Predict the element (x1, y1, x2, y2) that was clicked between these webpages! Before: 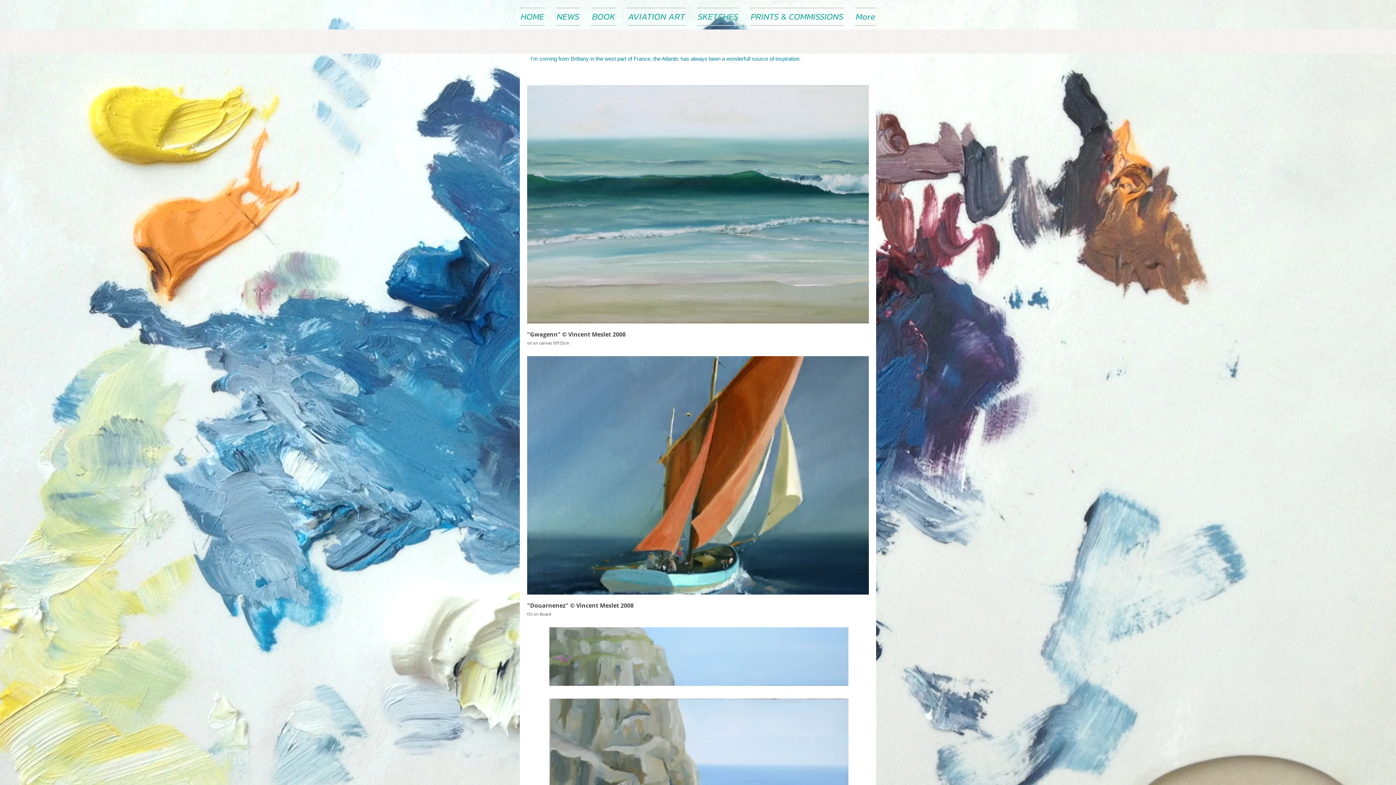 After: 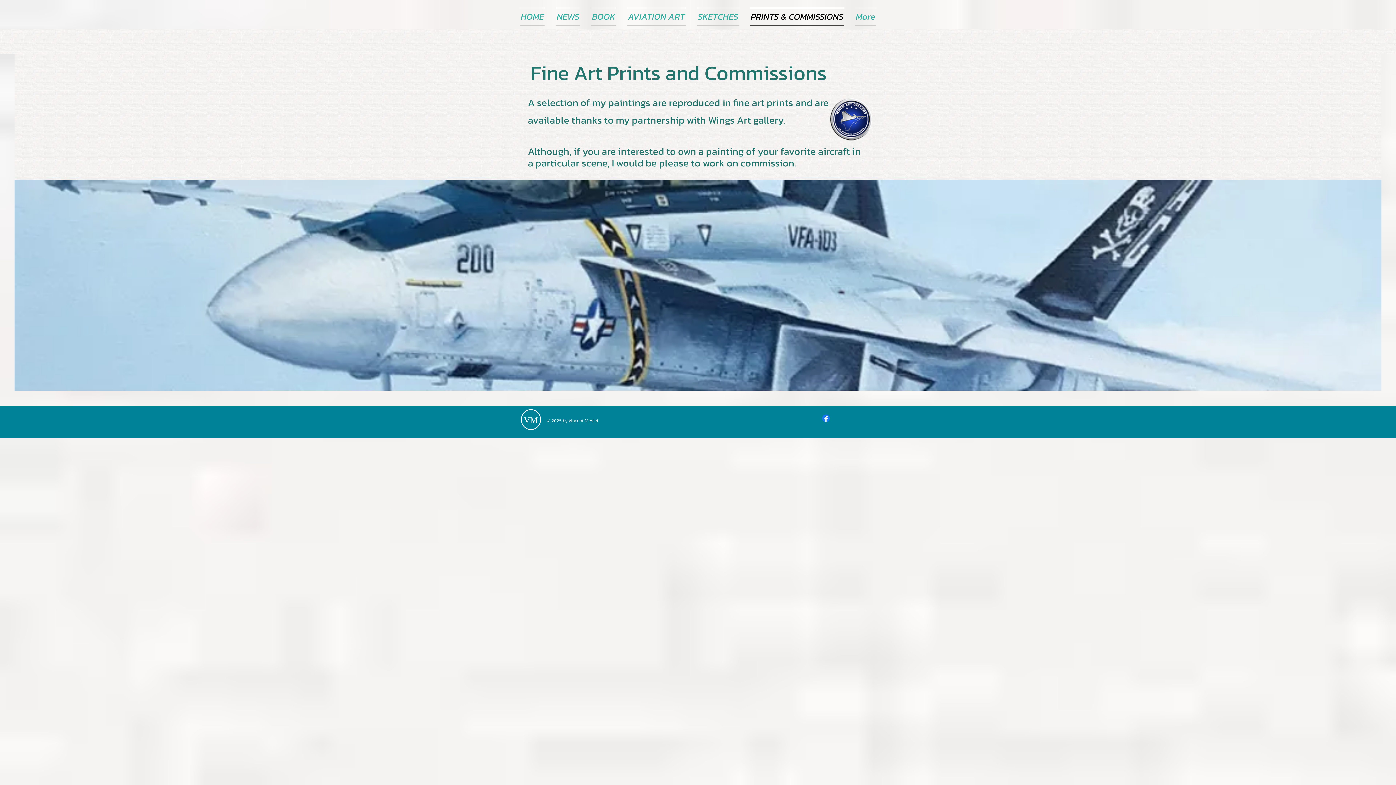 Action: bbox: (744, 7, 849, 25) label: PRINTS & COMMISSIONS